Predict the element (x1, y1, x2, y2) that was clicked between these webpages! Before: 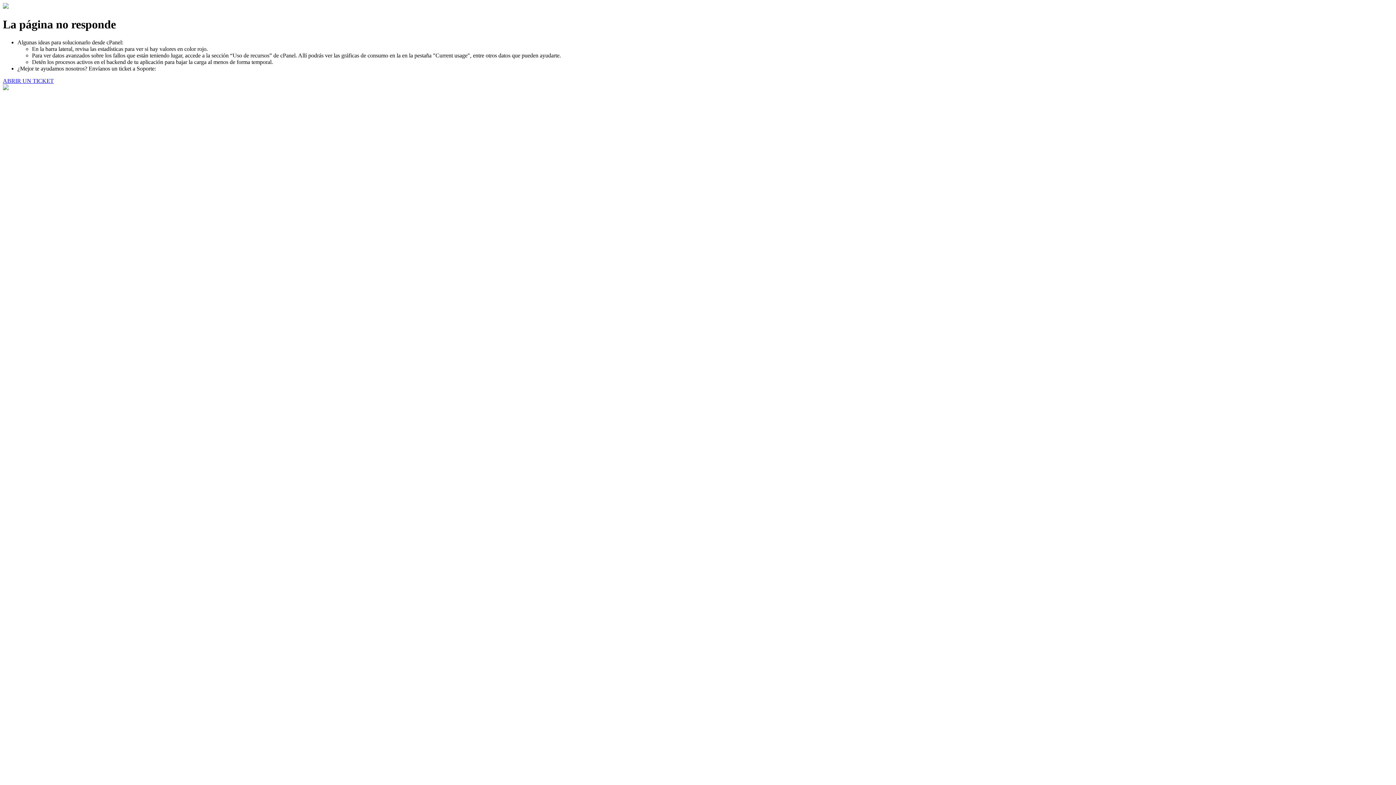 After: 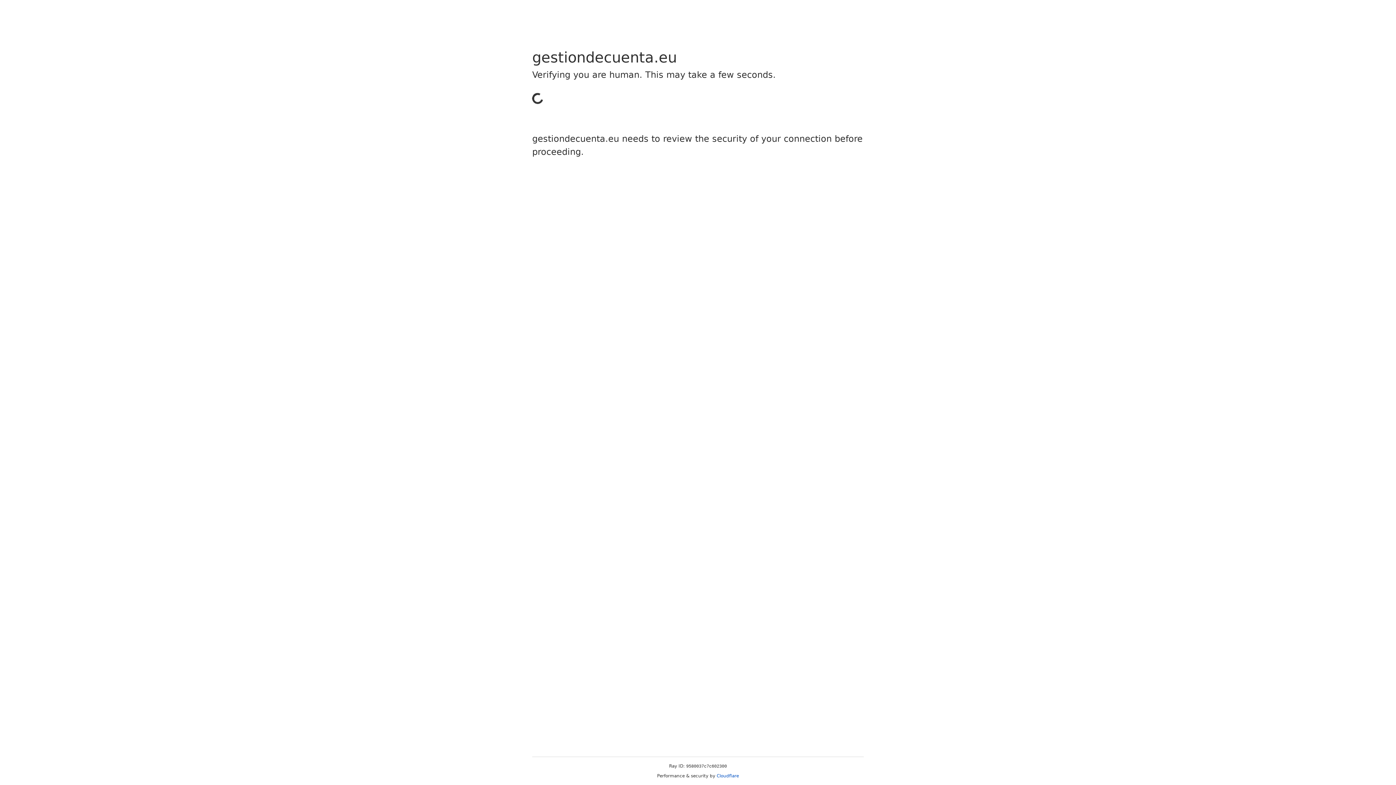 Action: label: ABRIR UN TICKET bbox: (2, 77, 53, 83)